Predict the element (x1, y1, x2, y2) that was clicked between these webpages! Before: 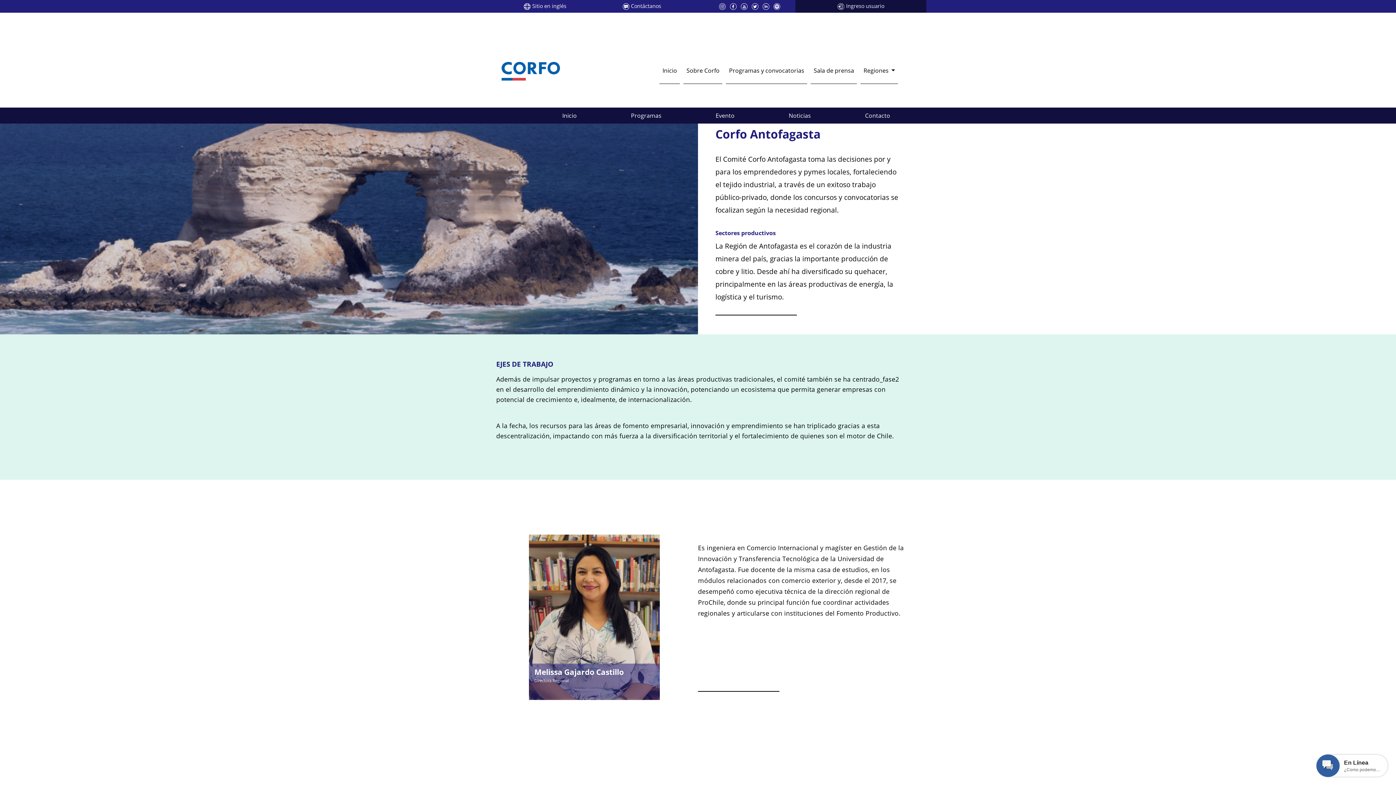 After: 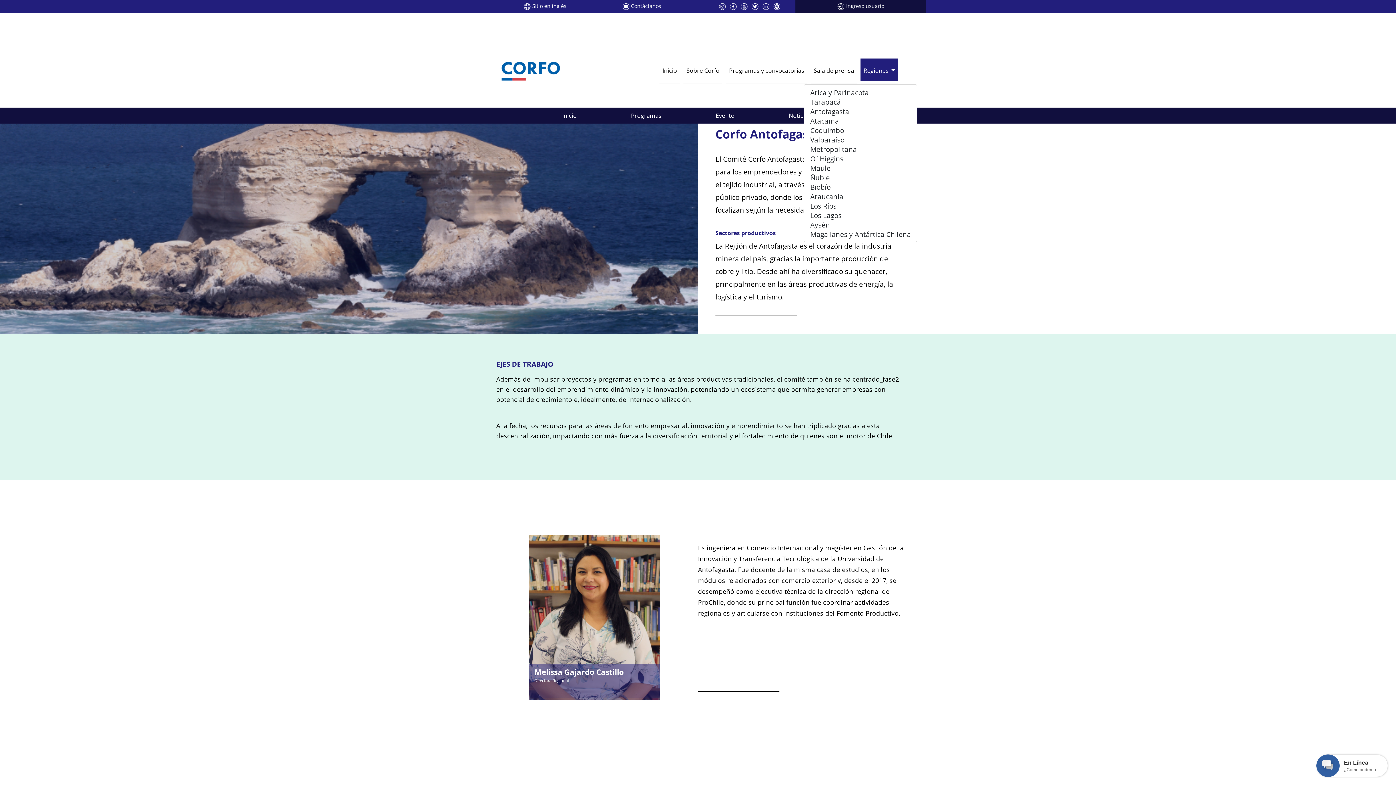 Action: bbox: (860, 58, 898, 82) label: Regiones 